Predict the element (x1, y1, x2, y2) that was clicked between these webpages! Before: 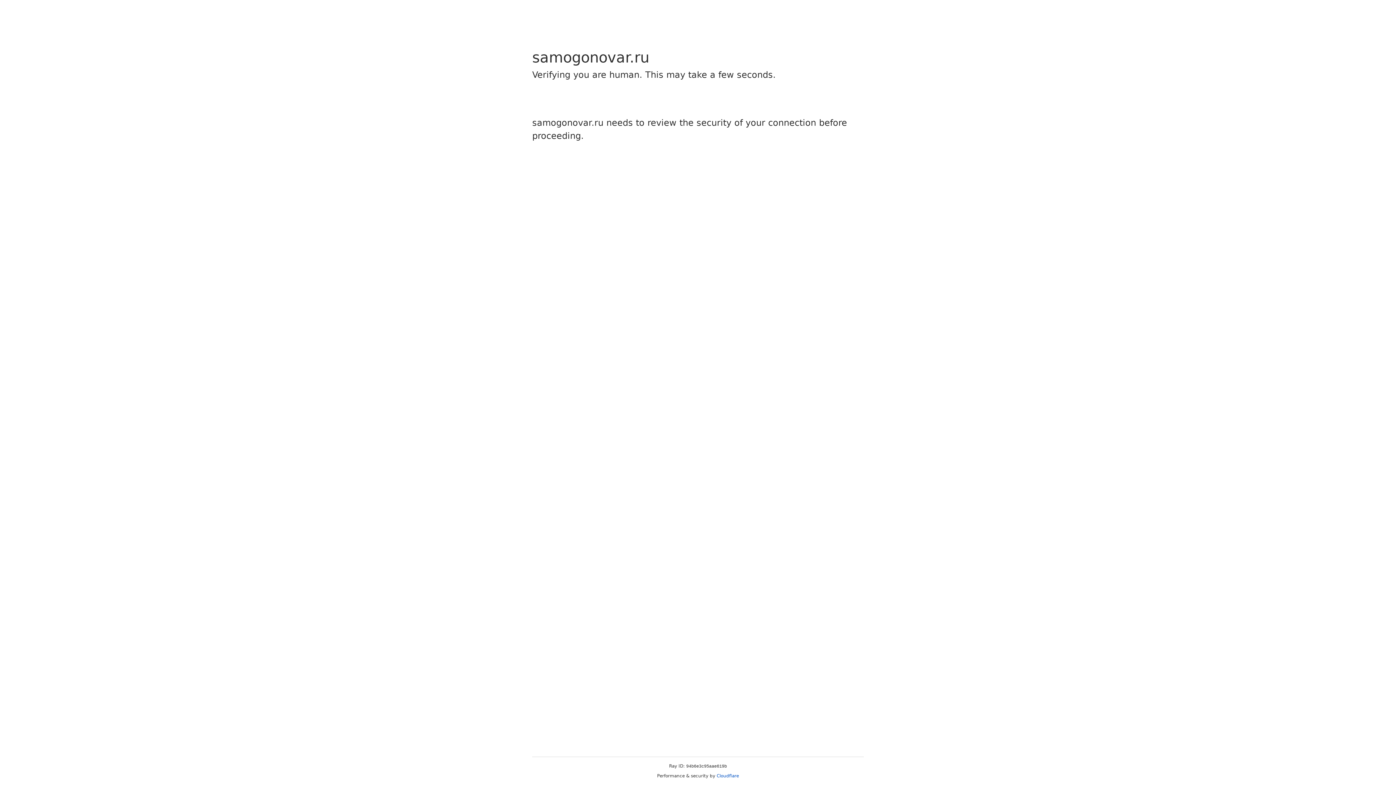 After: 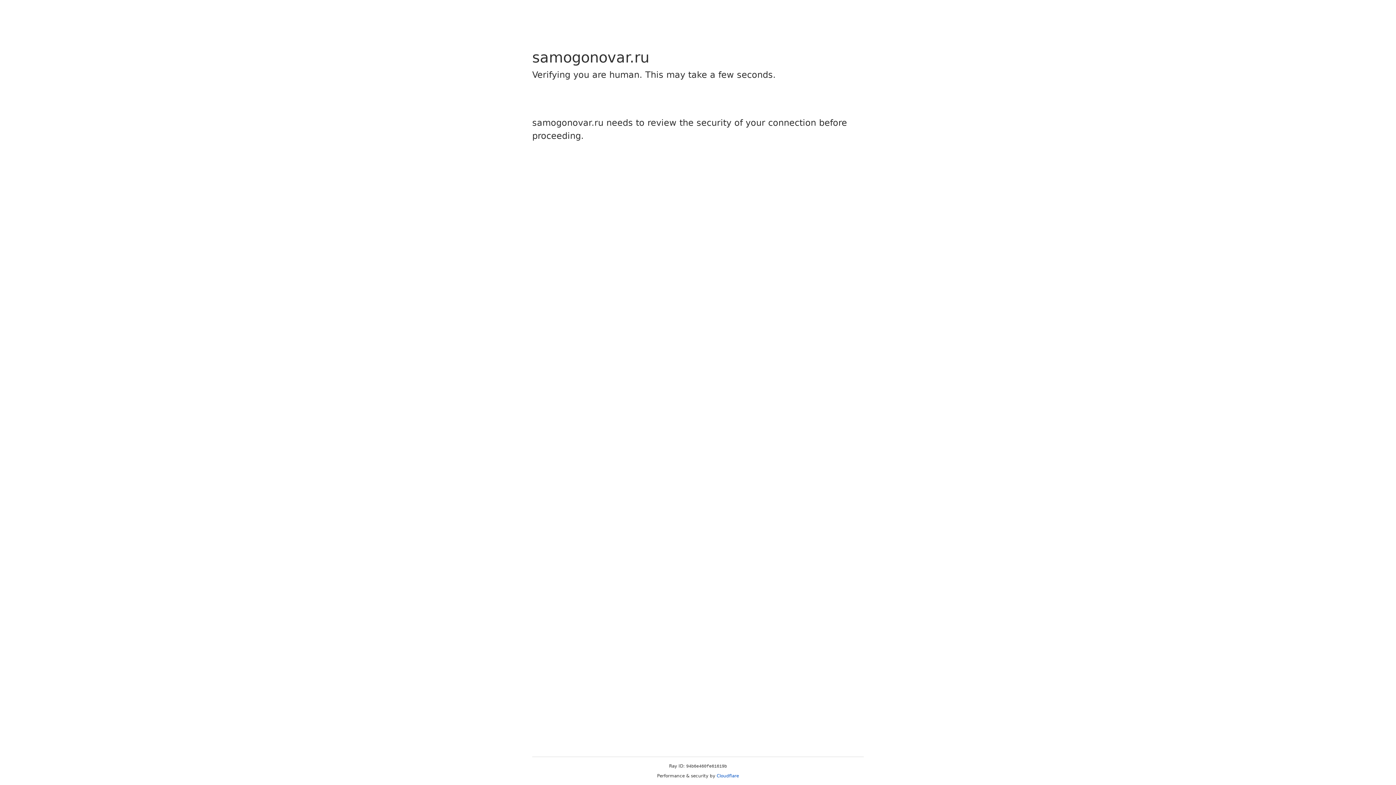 Action: bbox: (716, 773, 739, 778) label: Cloudflare